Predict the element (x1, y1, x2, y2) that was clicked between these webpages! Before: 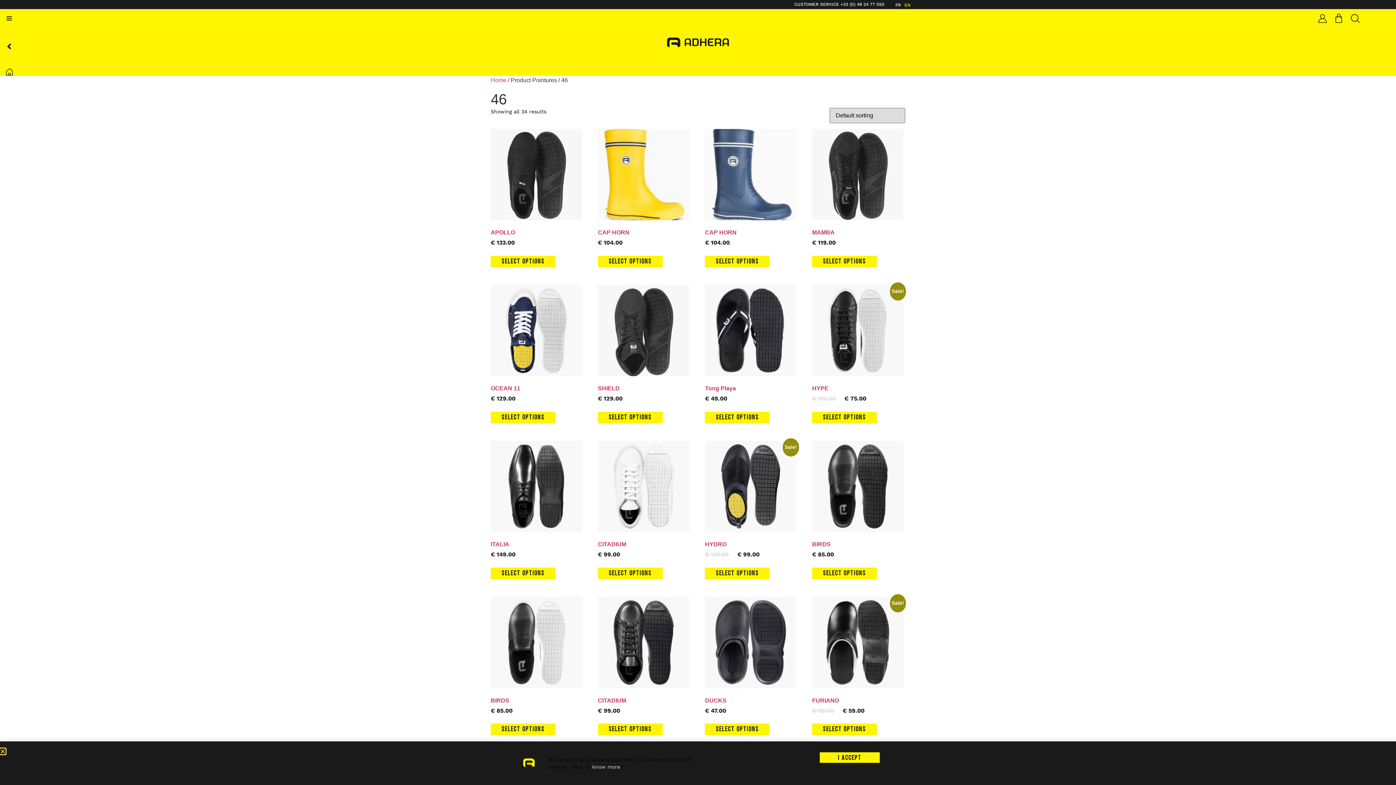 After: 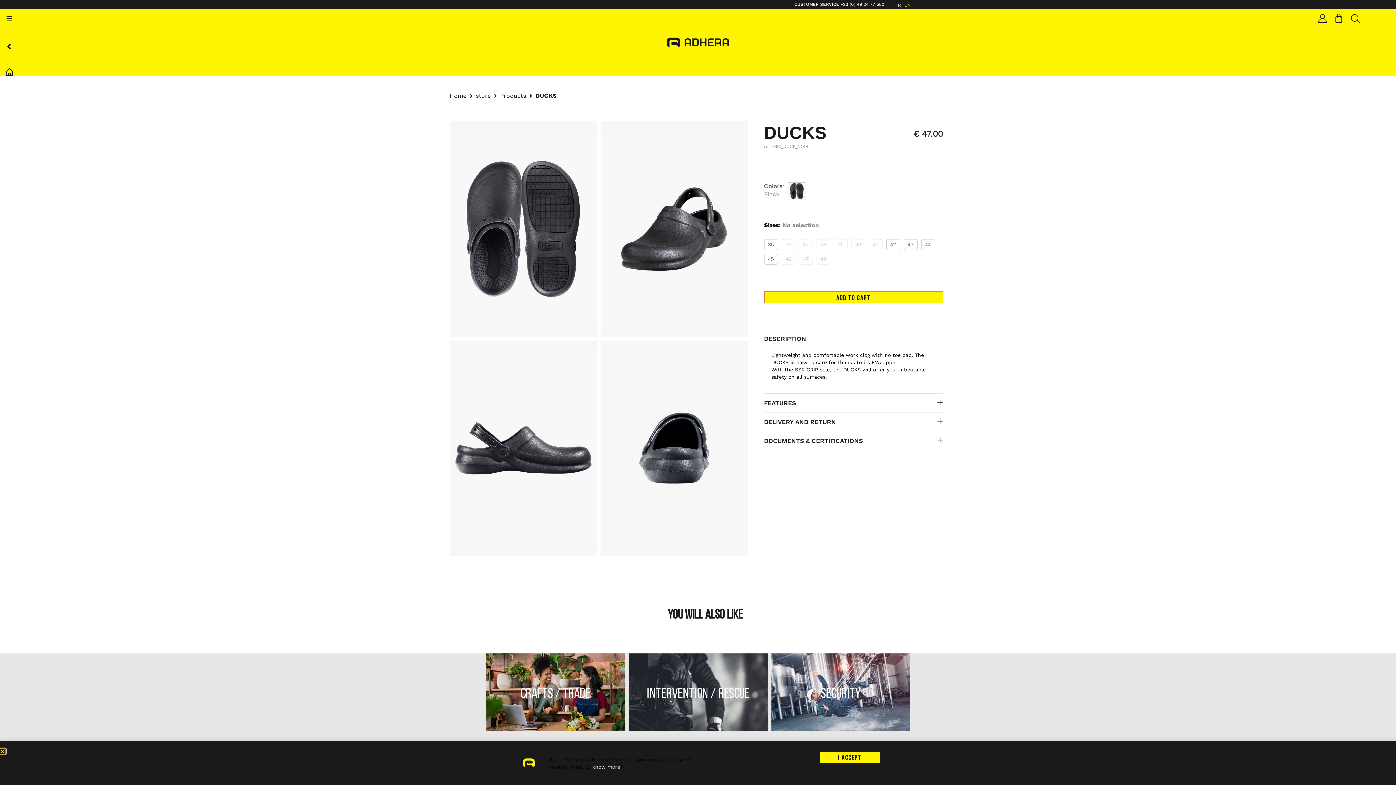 Action: label: DUCKS
€ 47.00 bbox: (705, 597, 796, 715)